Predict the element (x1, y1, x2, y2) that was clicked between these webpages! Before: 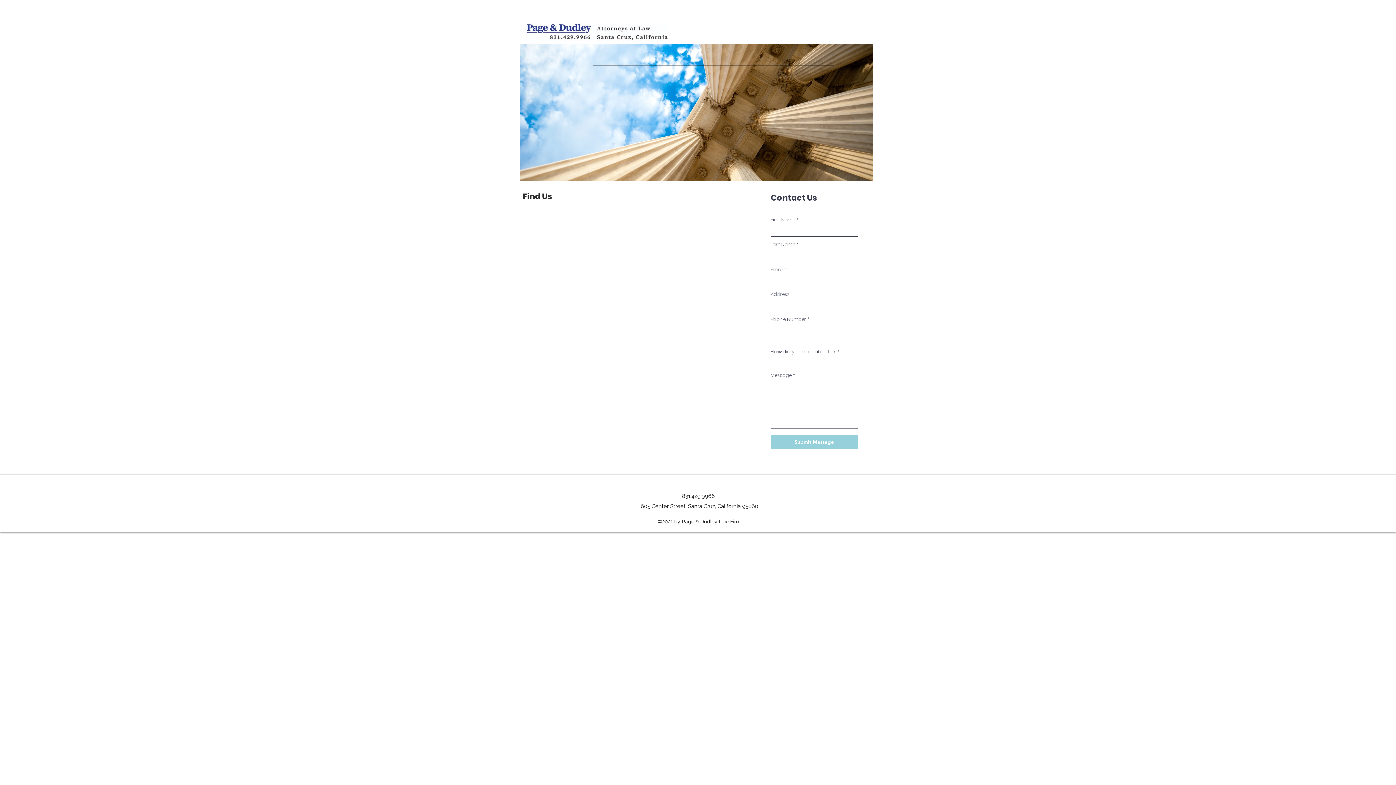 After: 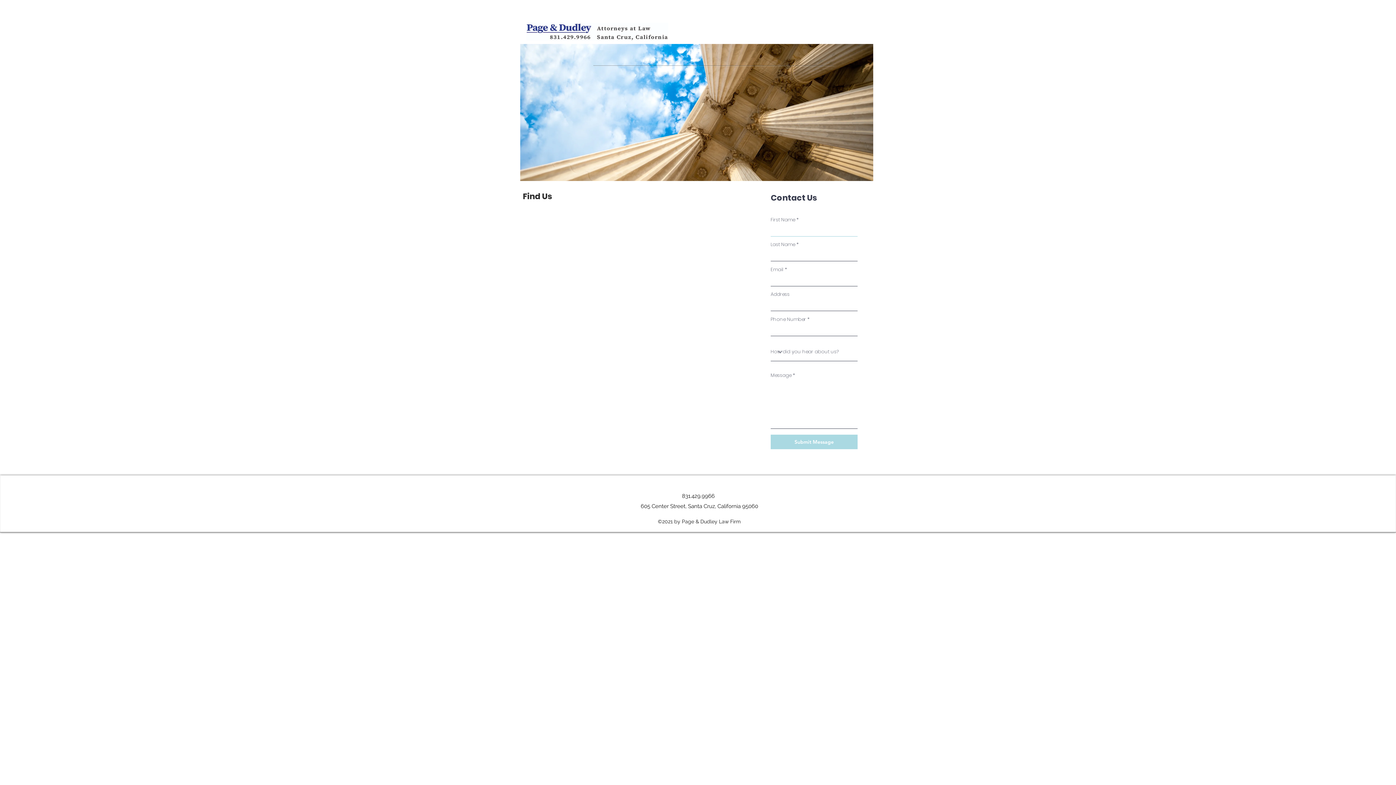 Action: bbox: (770, 434, 857, 449) label: Submit Message